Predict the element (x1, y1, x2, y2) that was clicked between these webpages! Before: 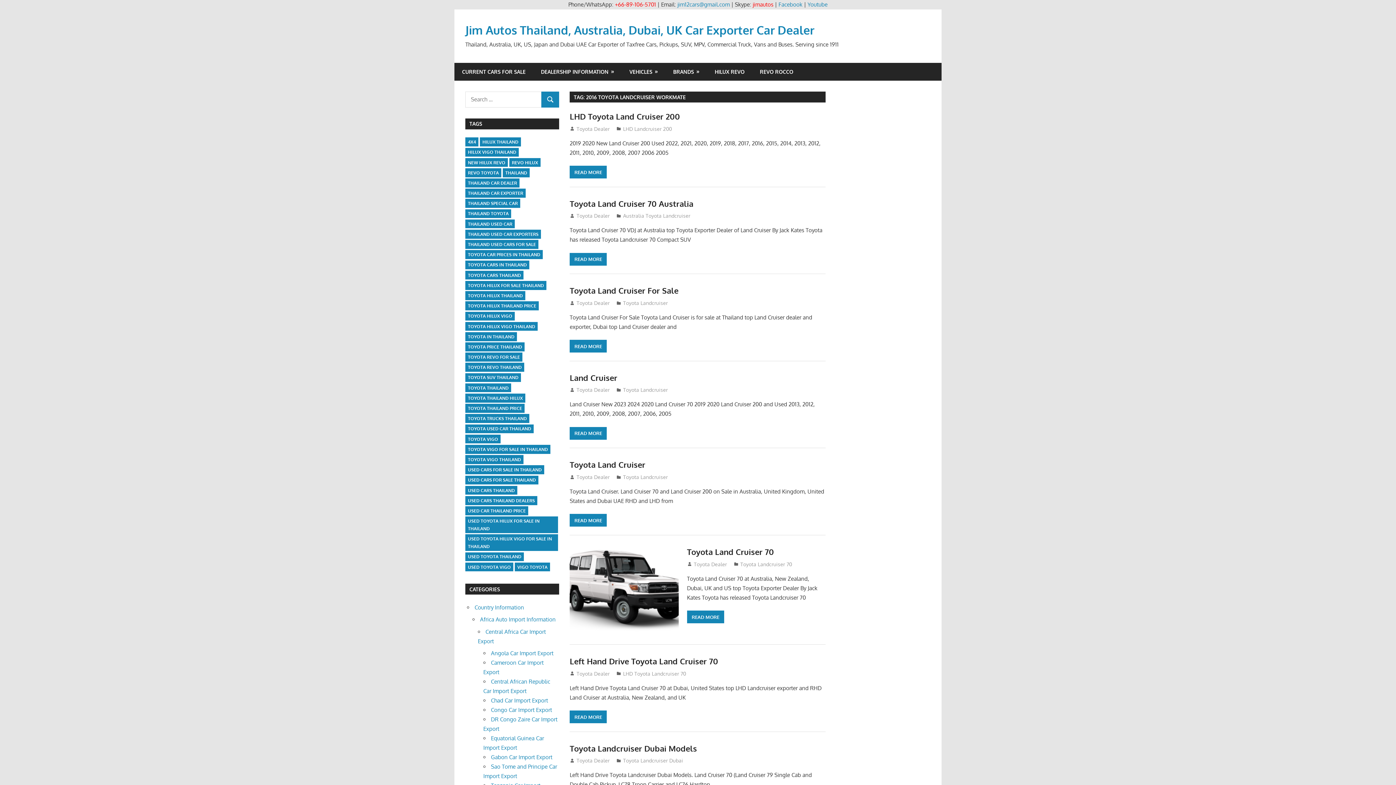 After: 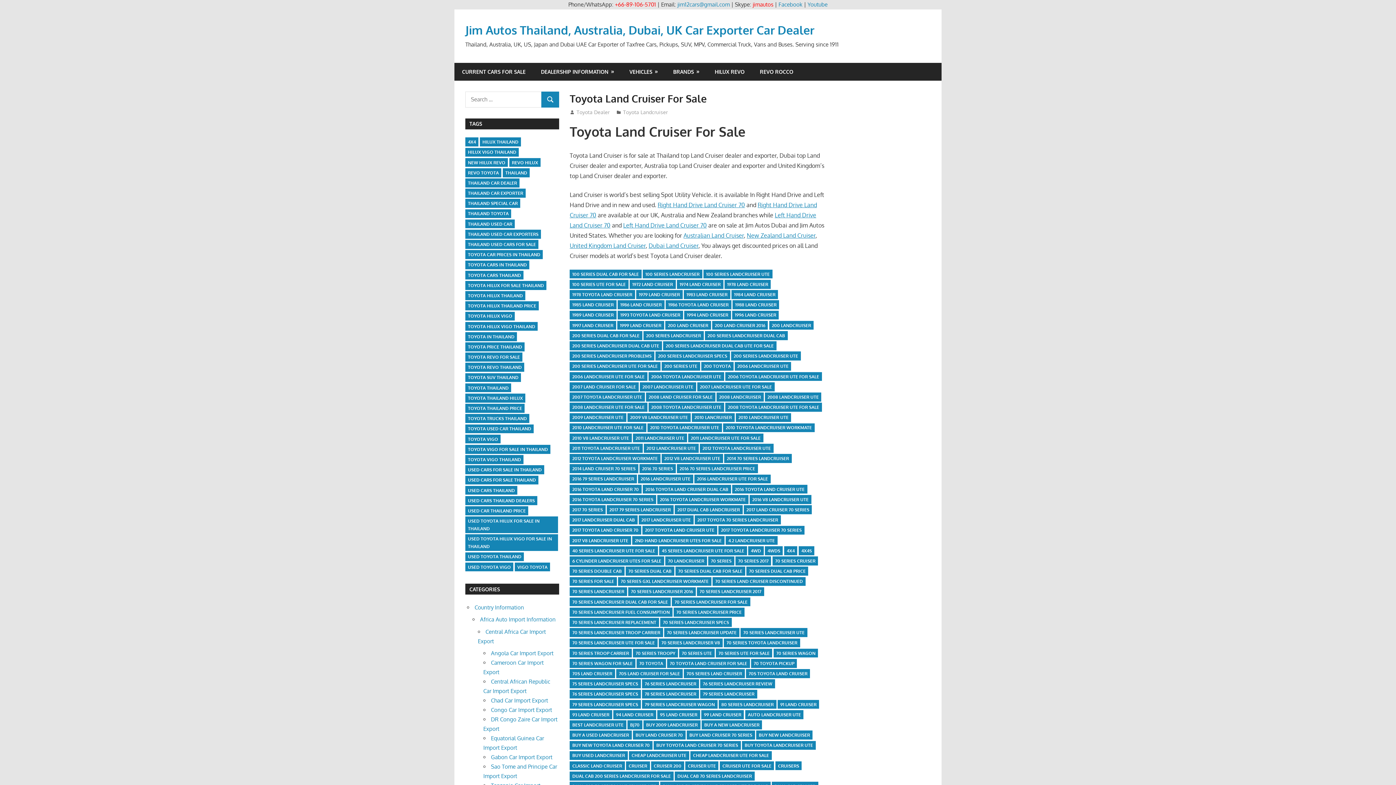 Action: bbox: (569, 285, 678, 295) label: Toyota Land Cruiser For Sale